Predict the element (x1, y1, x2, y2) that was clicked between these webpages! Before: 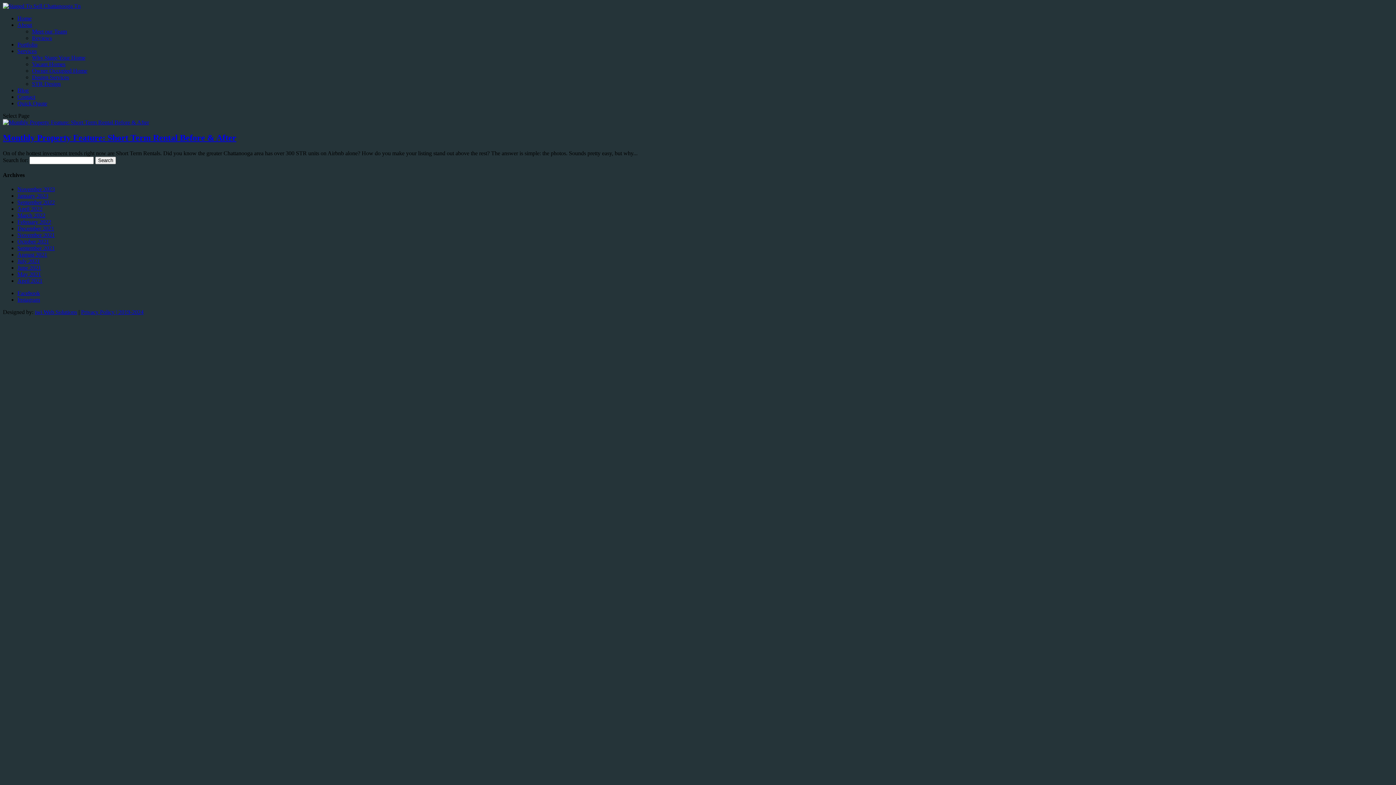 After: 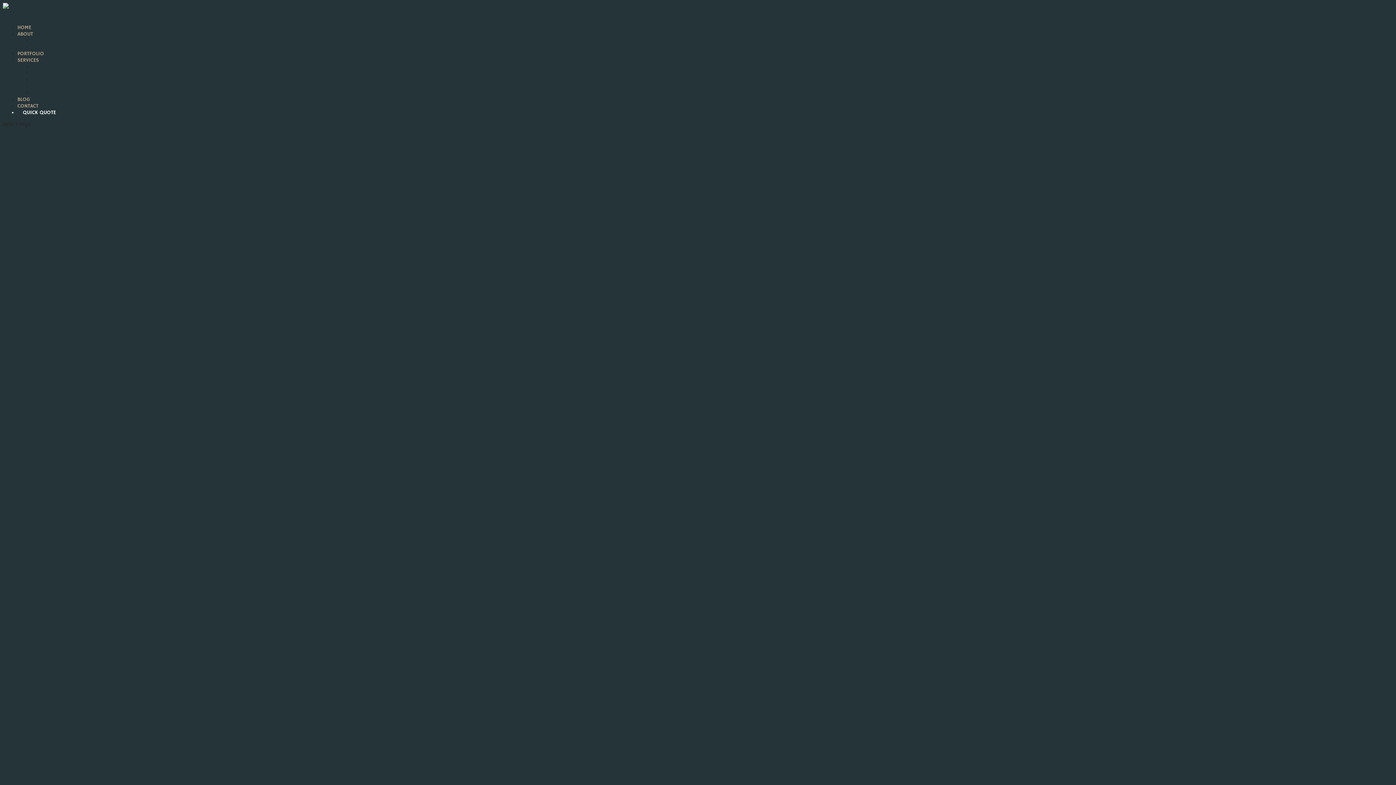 Action: bbox: (17, 100, 47, 106) label: Quick Quote